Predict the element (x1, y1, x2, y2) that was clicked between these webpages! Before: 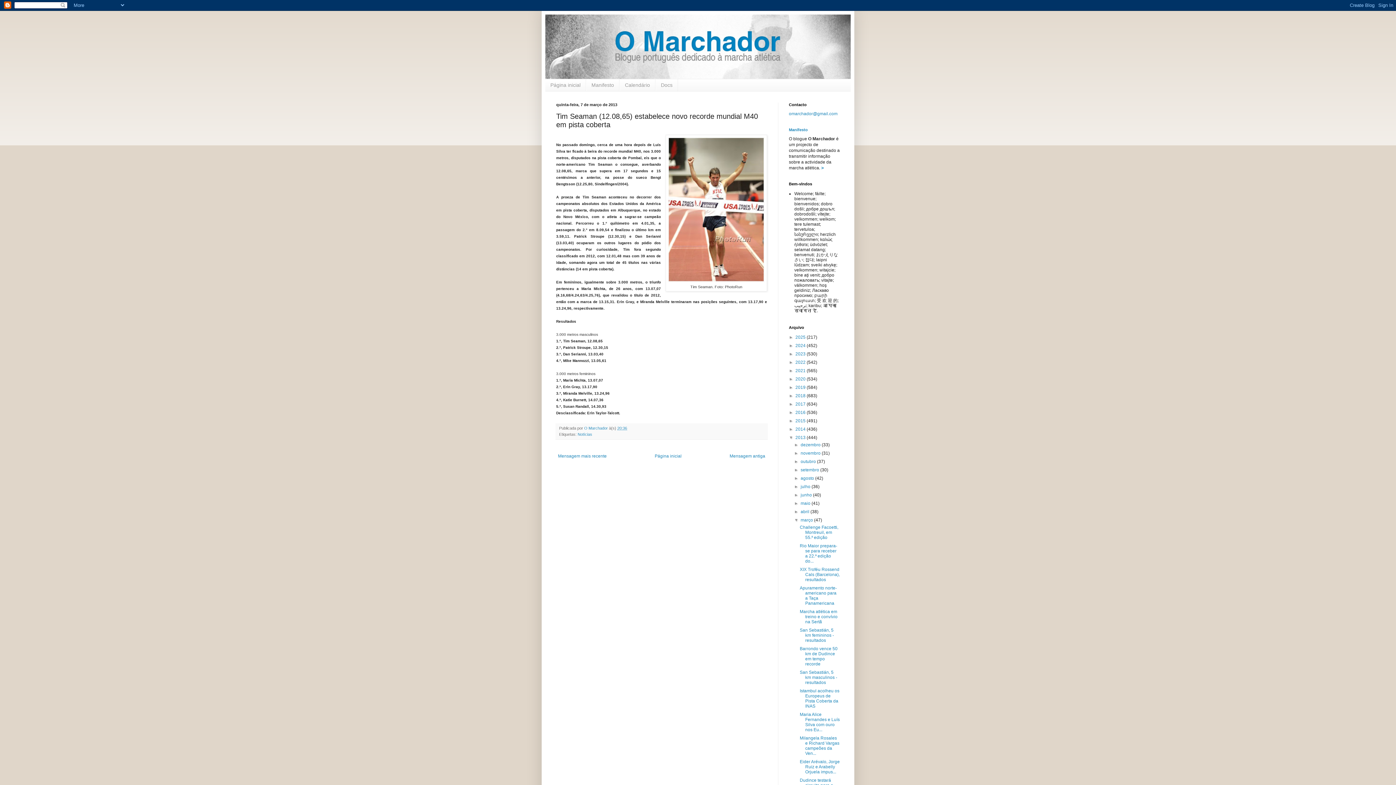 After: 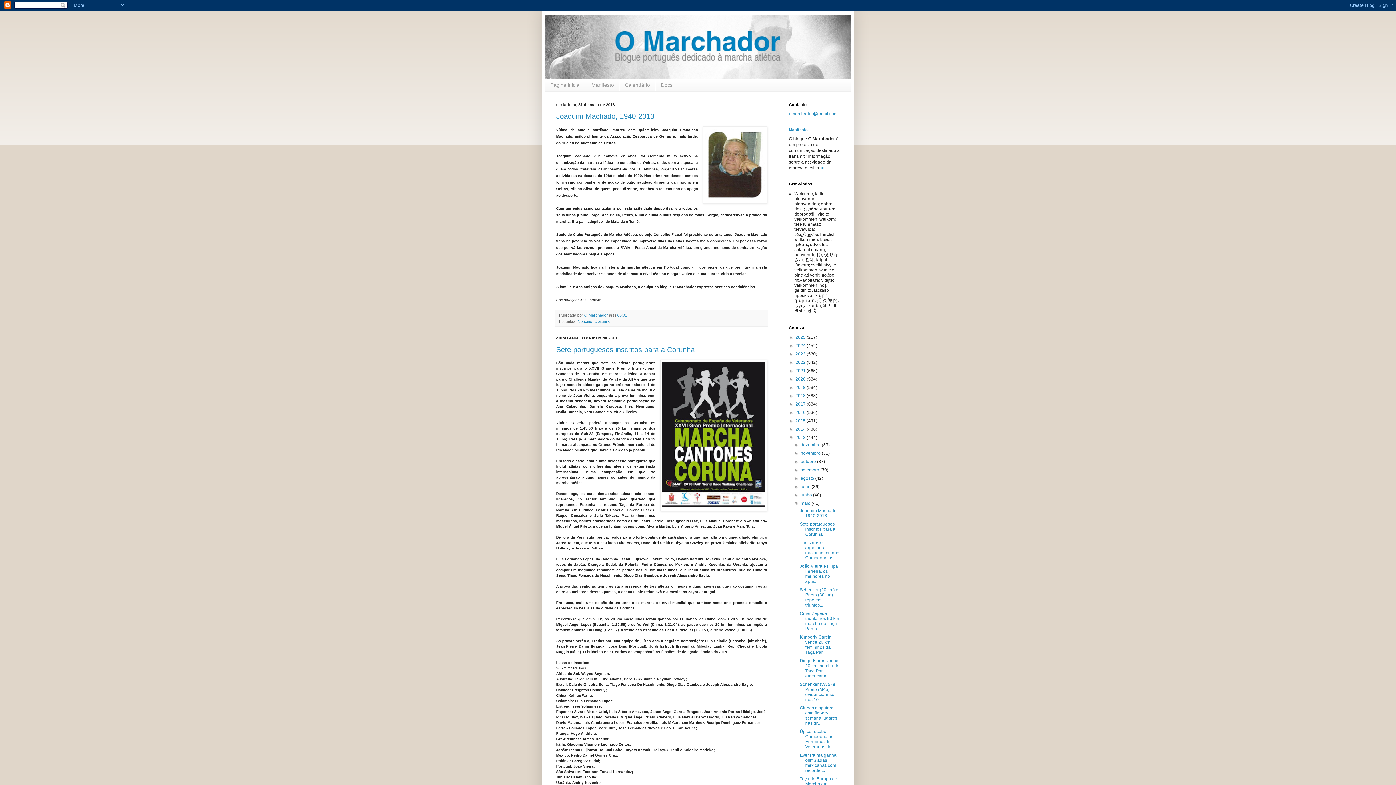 Action: label: maio  bbox: (800, 501, 811, 506)